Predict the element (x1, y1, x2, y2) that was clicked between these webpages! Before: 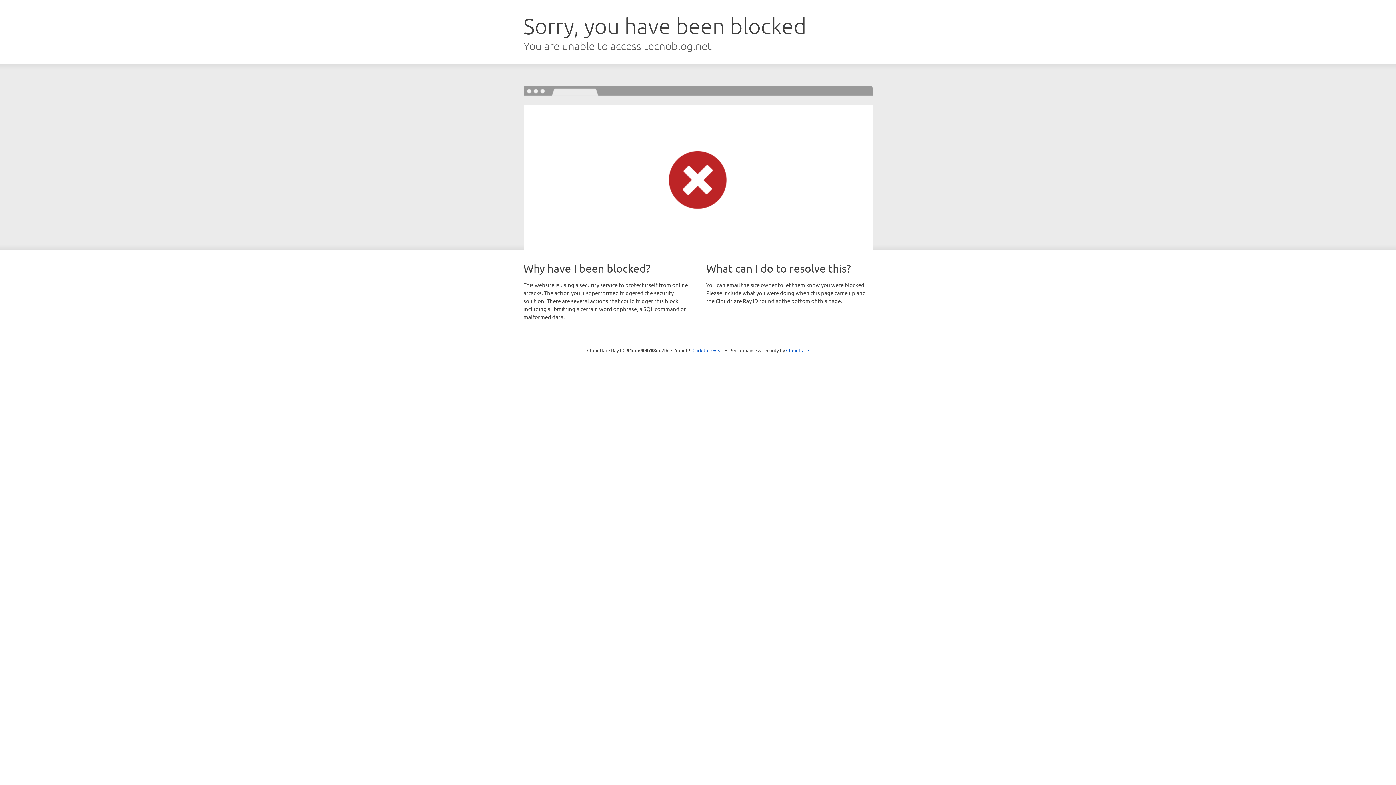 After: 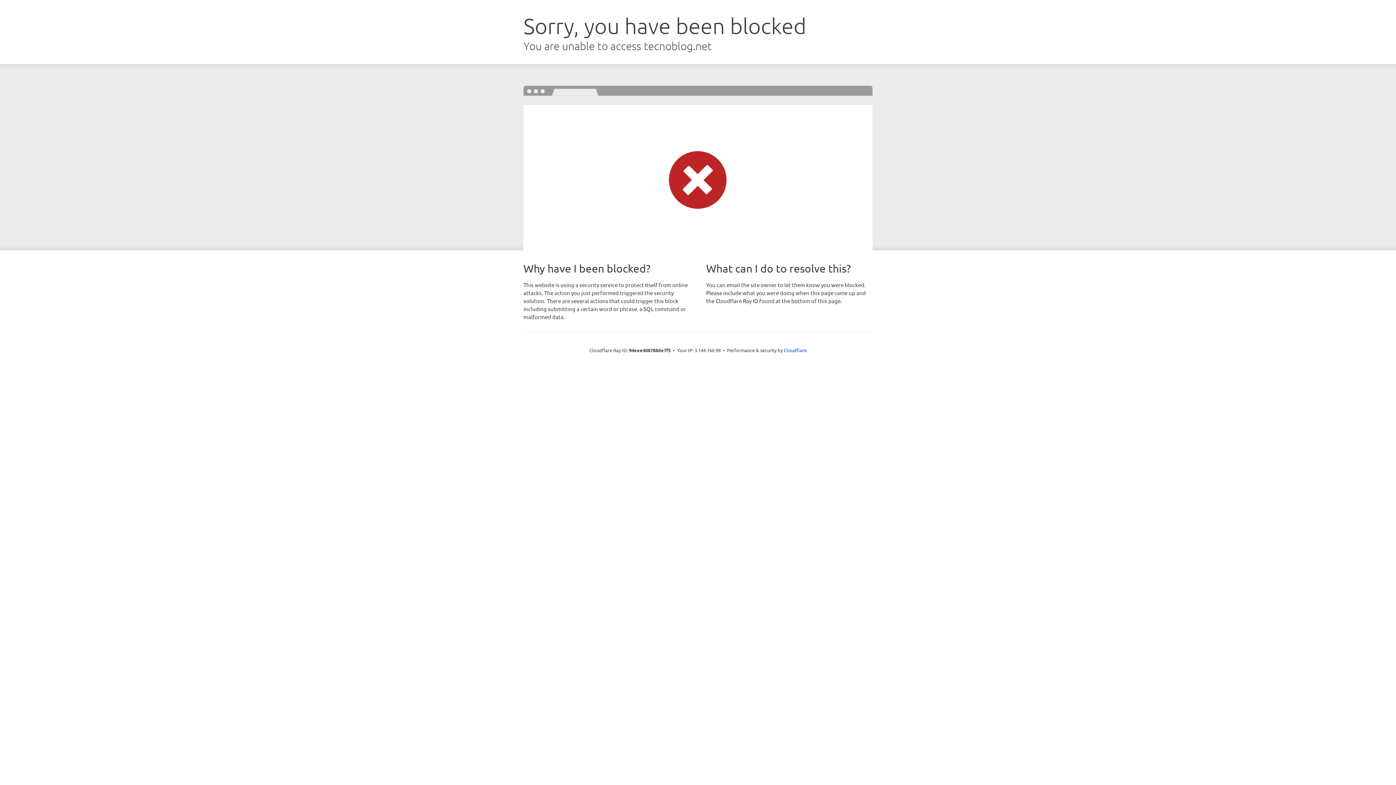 Action: label: Click to reveal bbox: (692, 346, 723, 353)